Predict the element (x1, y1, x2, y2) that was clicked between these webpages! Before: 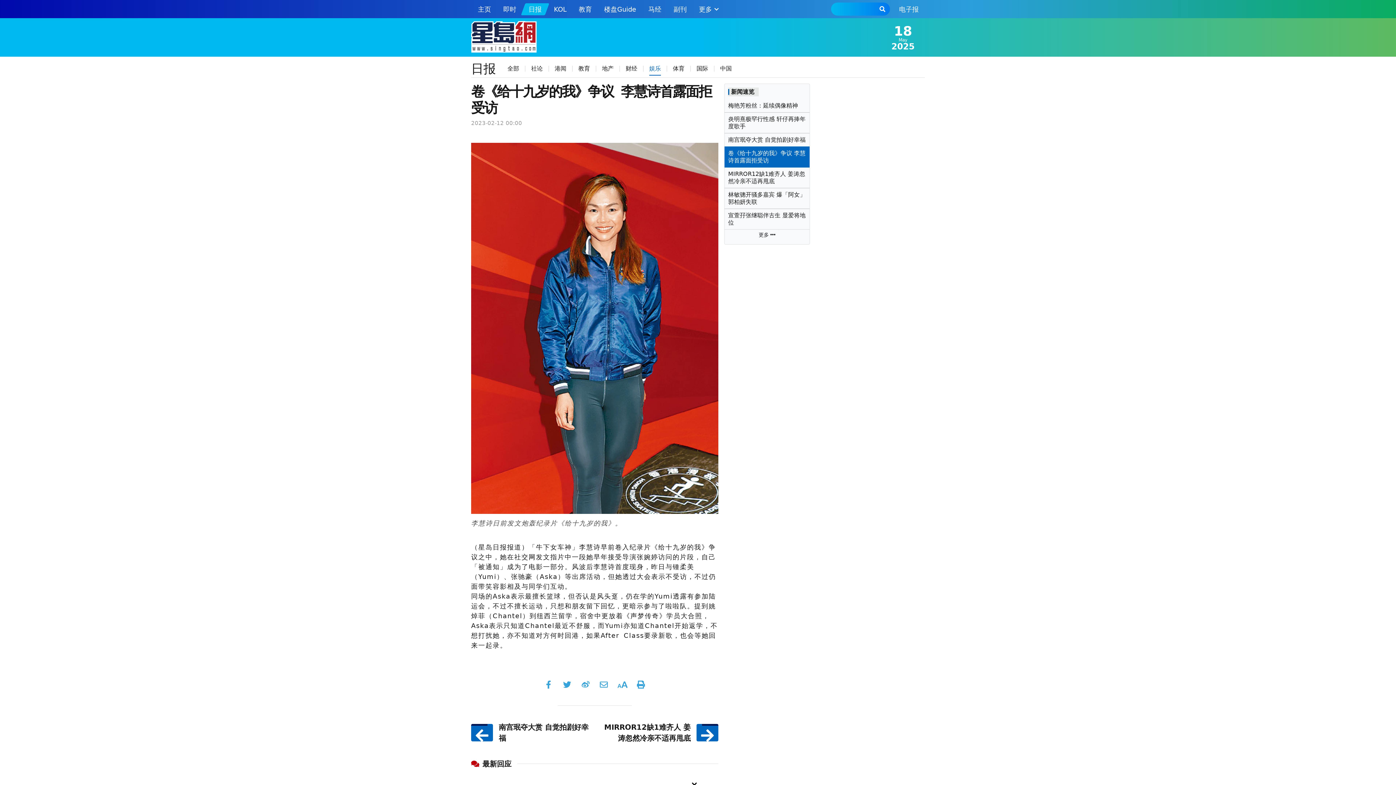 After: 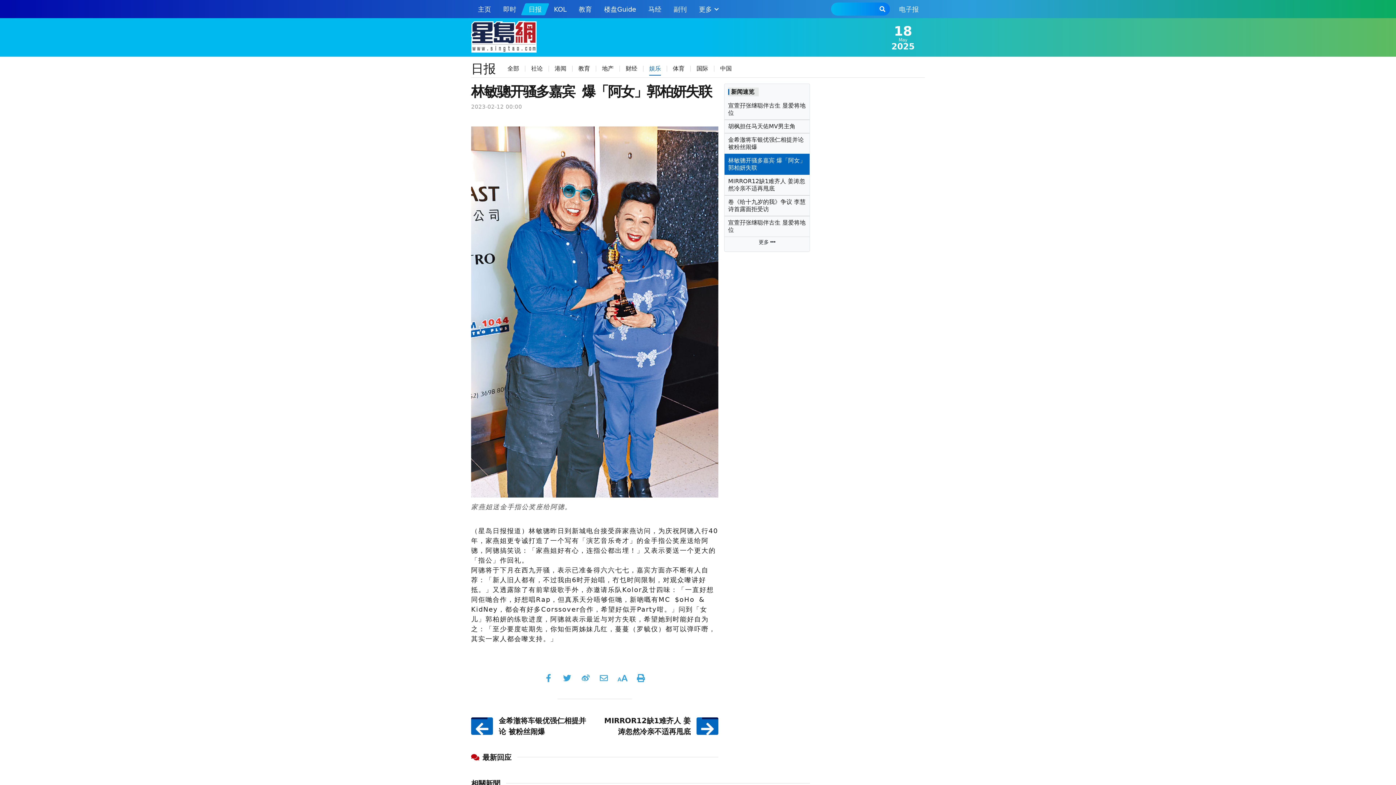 Action: label: 林敏骢开骚多嘉宾 爆「阿女」郭柏妍失联 bbox: (728, 191, 806, 205)